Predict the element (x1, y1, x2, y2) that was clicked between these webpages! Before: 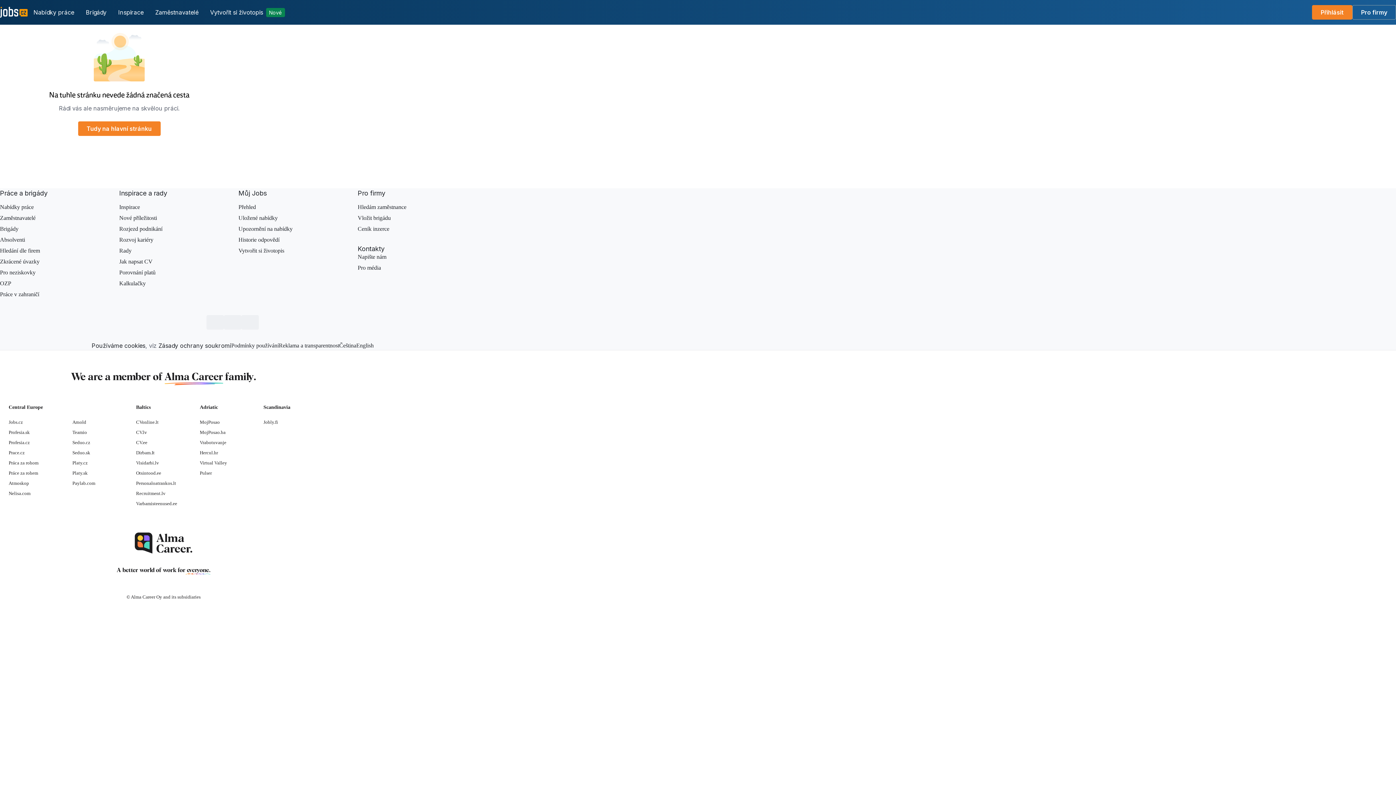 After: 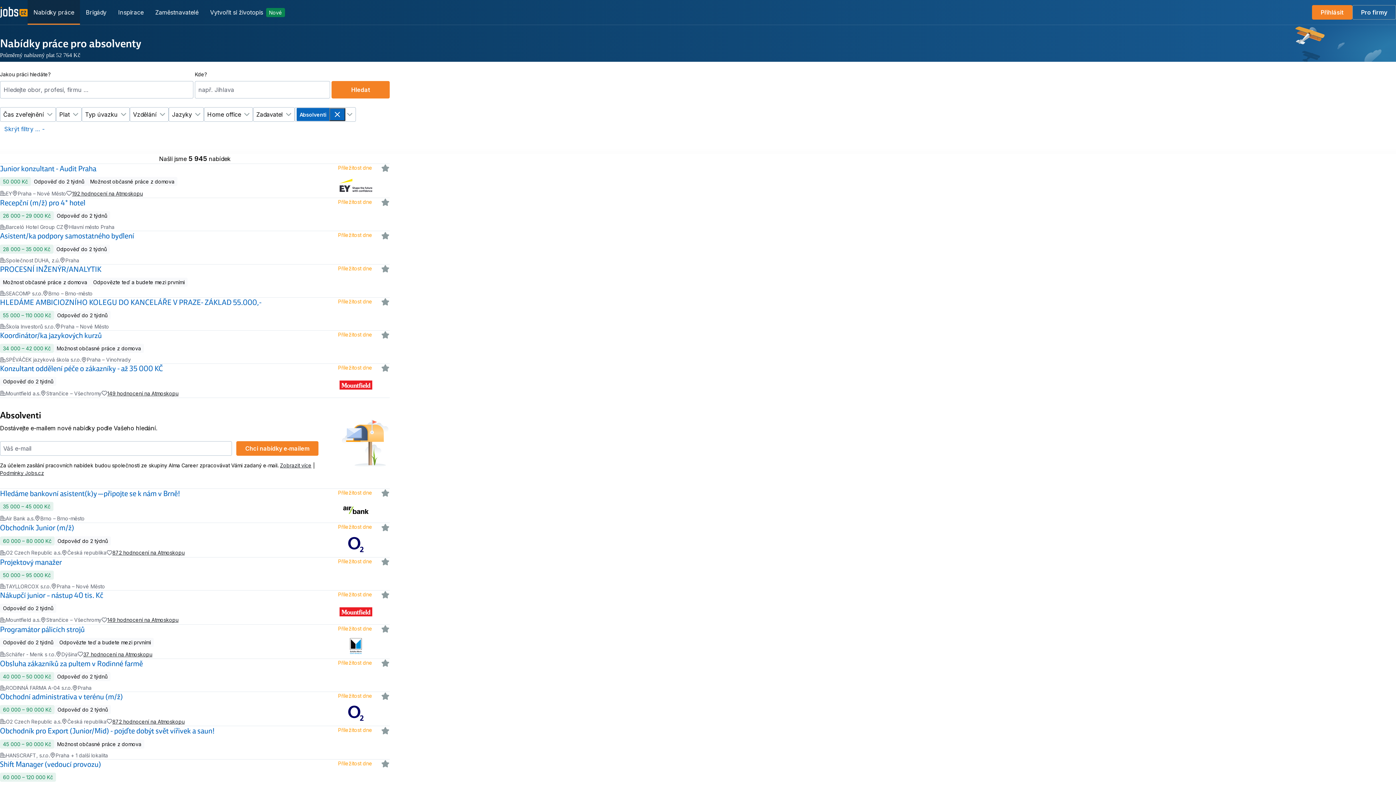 Action: label: Absolventi bbox: (0, 236, 25, 242)